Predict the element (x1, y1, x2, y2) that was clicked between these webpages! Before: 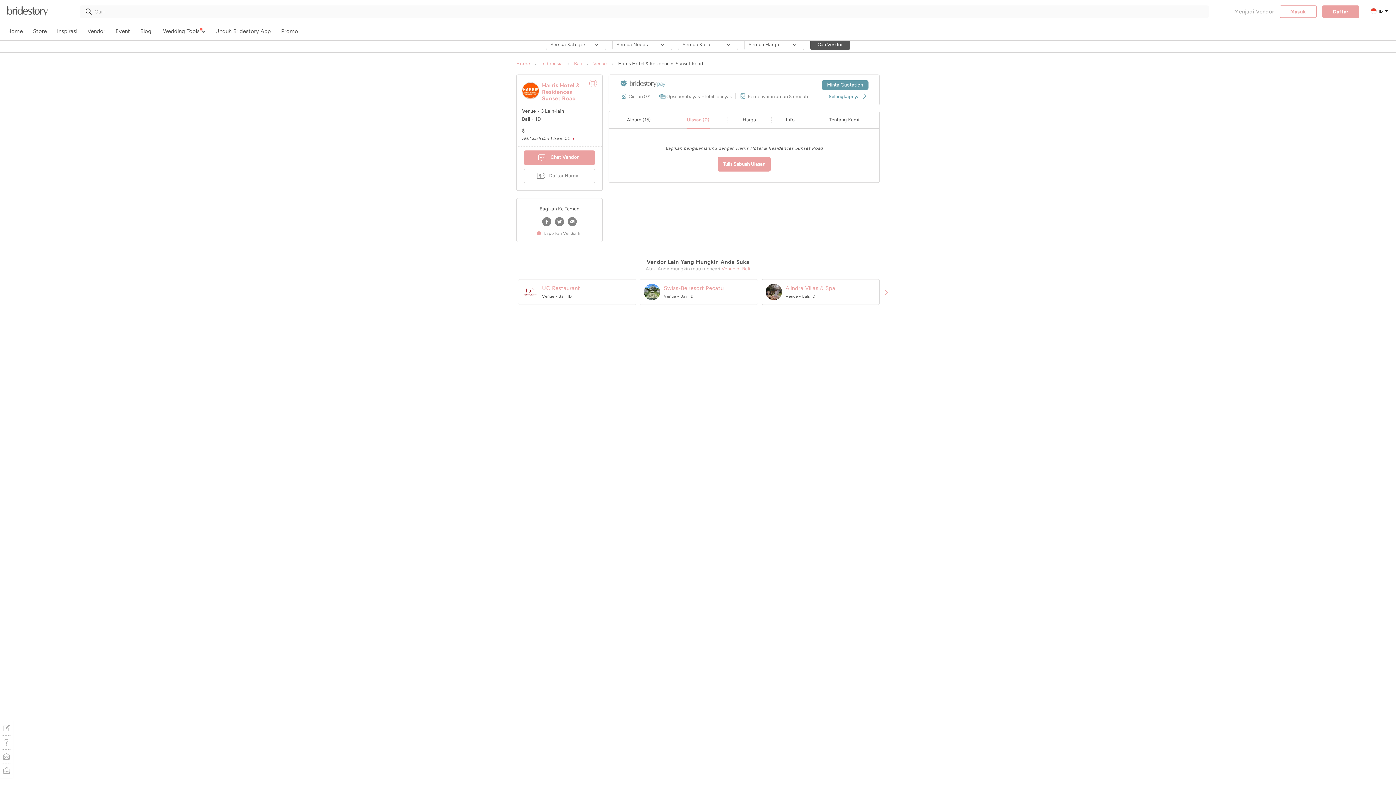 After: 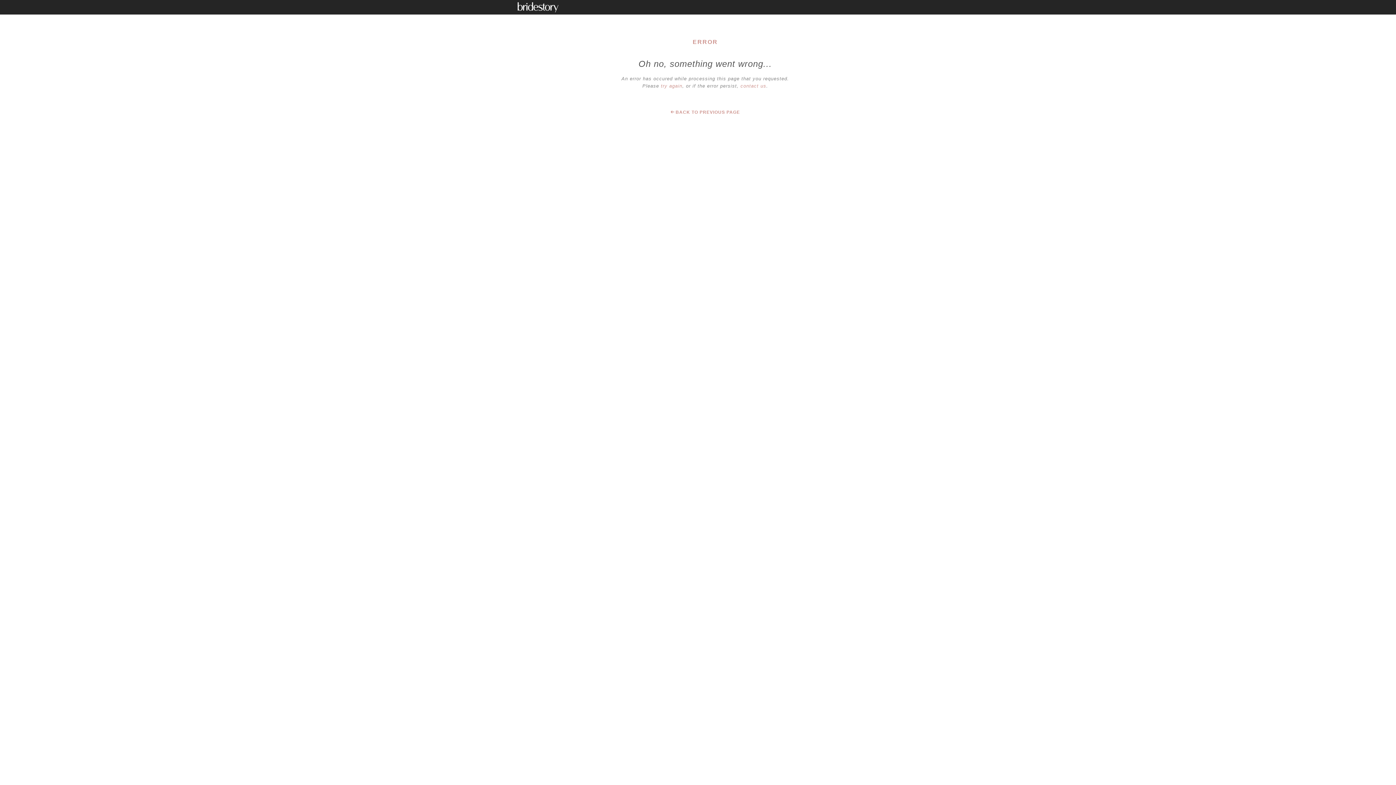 Action: bbox: (1, 724, 10, 733)